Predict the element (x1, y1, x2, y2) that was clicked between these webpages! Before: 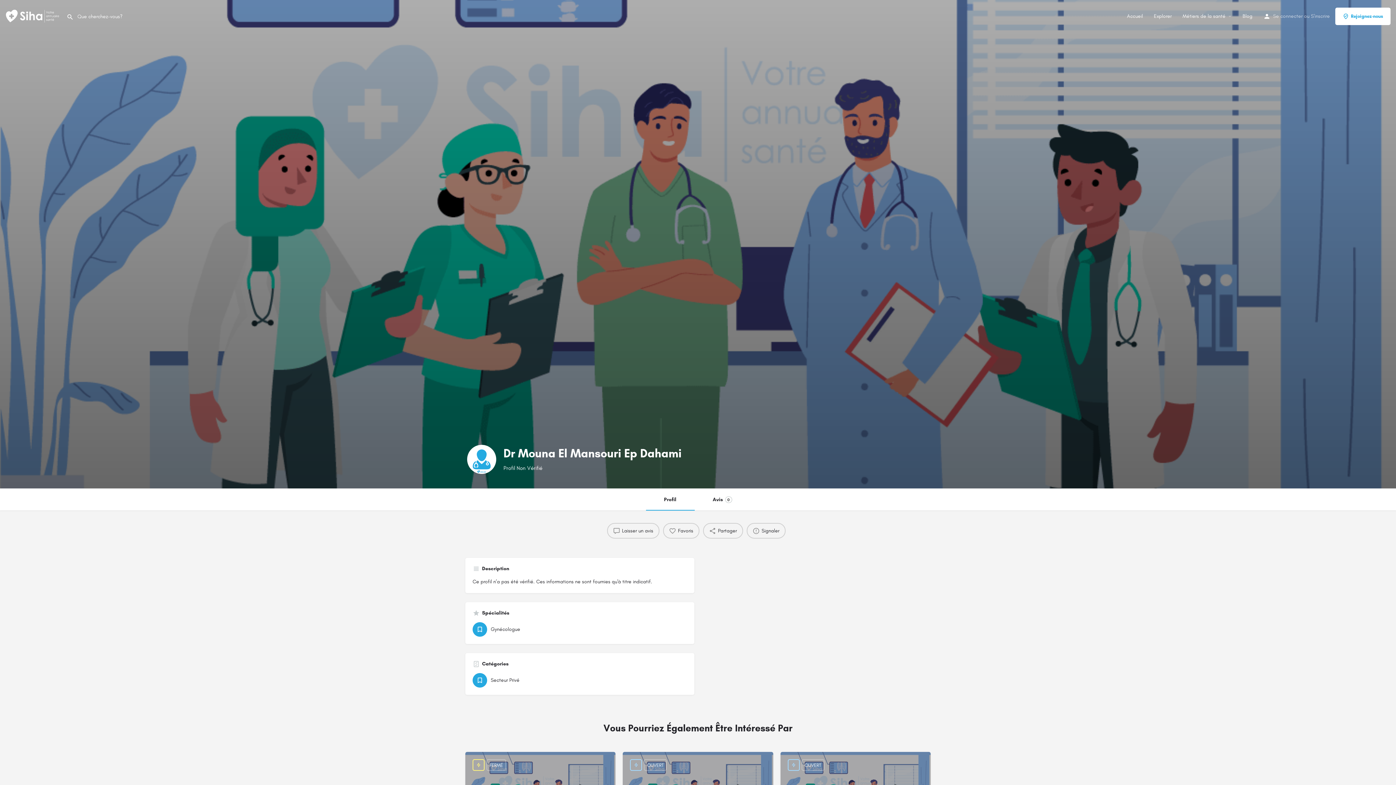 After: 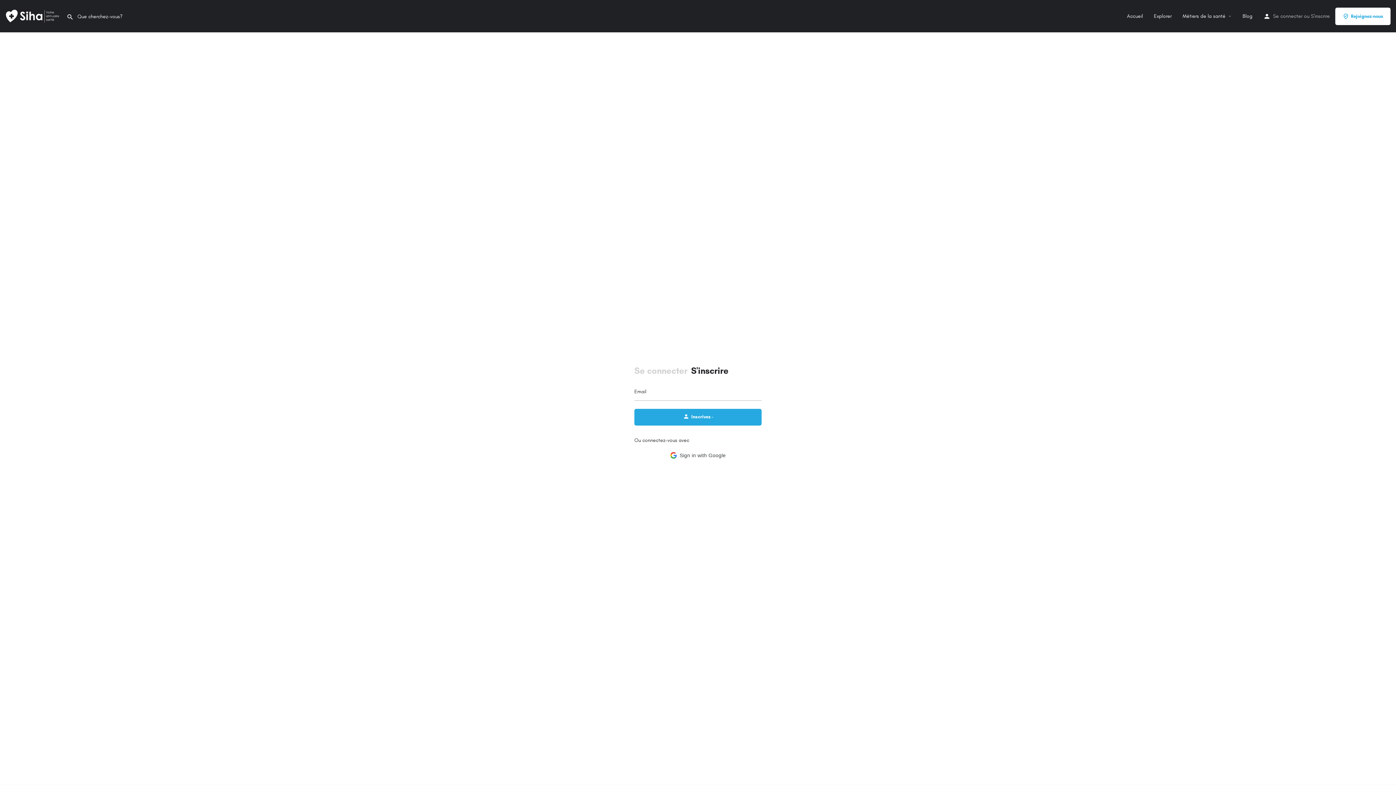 Action: label: S'inscrire bbox: (1311, 11, 1330, 20)